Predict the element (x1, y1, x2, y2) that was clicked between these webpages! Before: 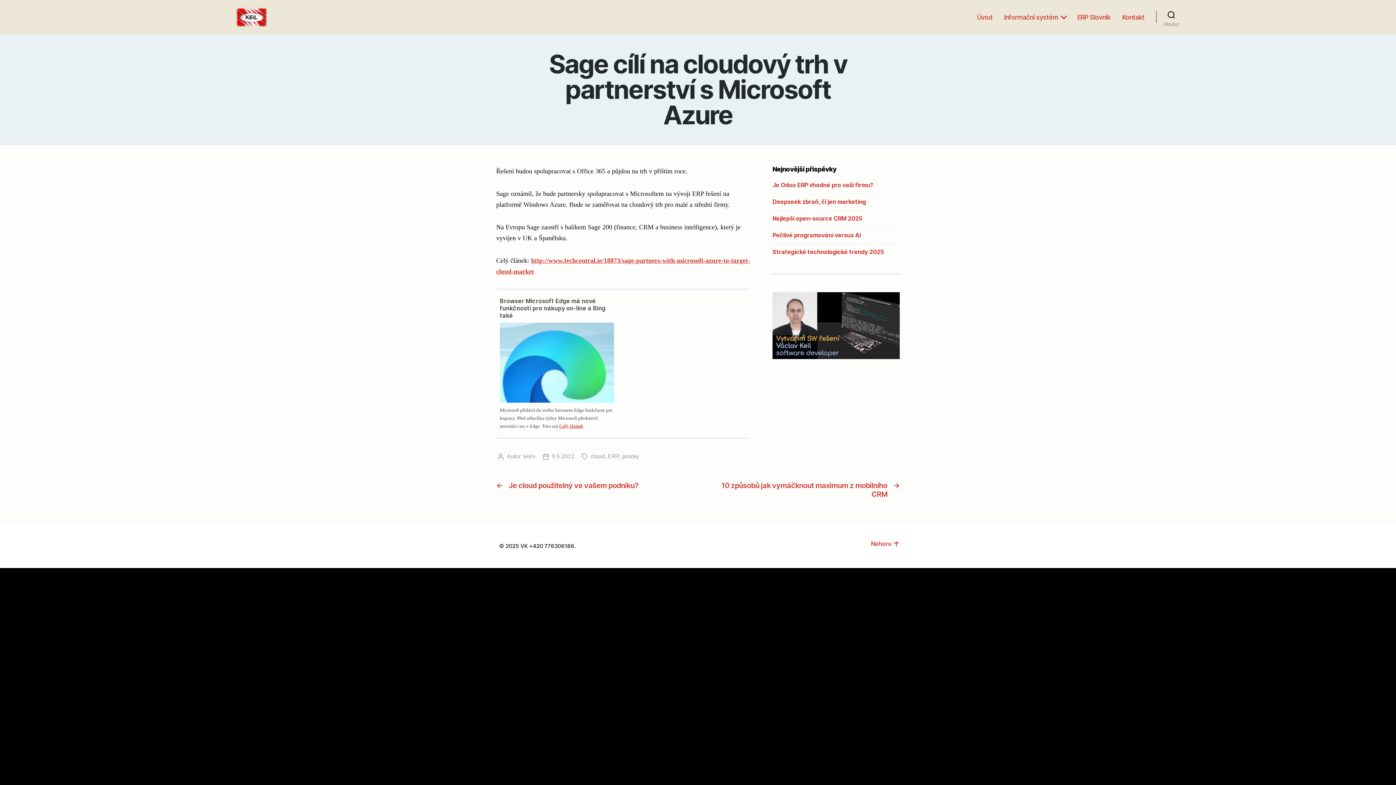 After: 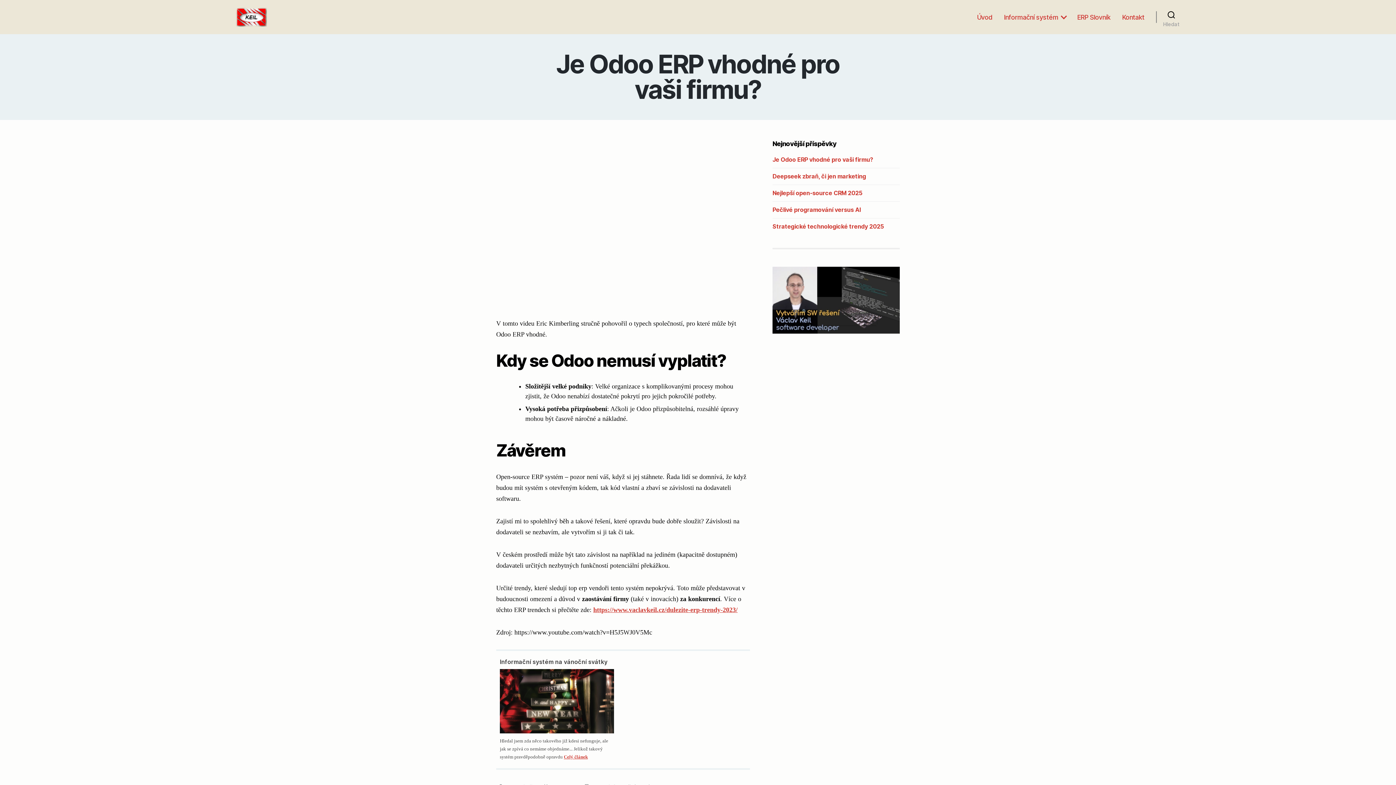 Action: label: Je Odoo ERP vhodné pro vaši firmu? bbox: (772, 181, 873, 188)